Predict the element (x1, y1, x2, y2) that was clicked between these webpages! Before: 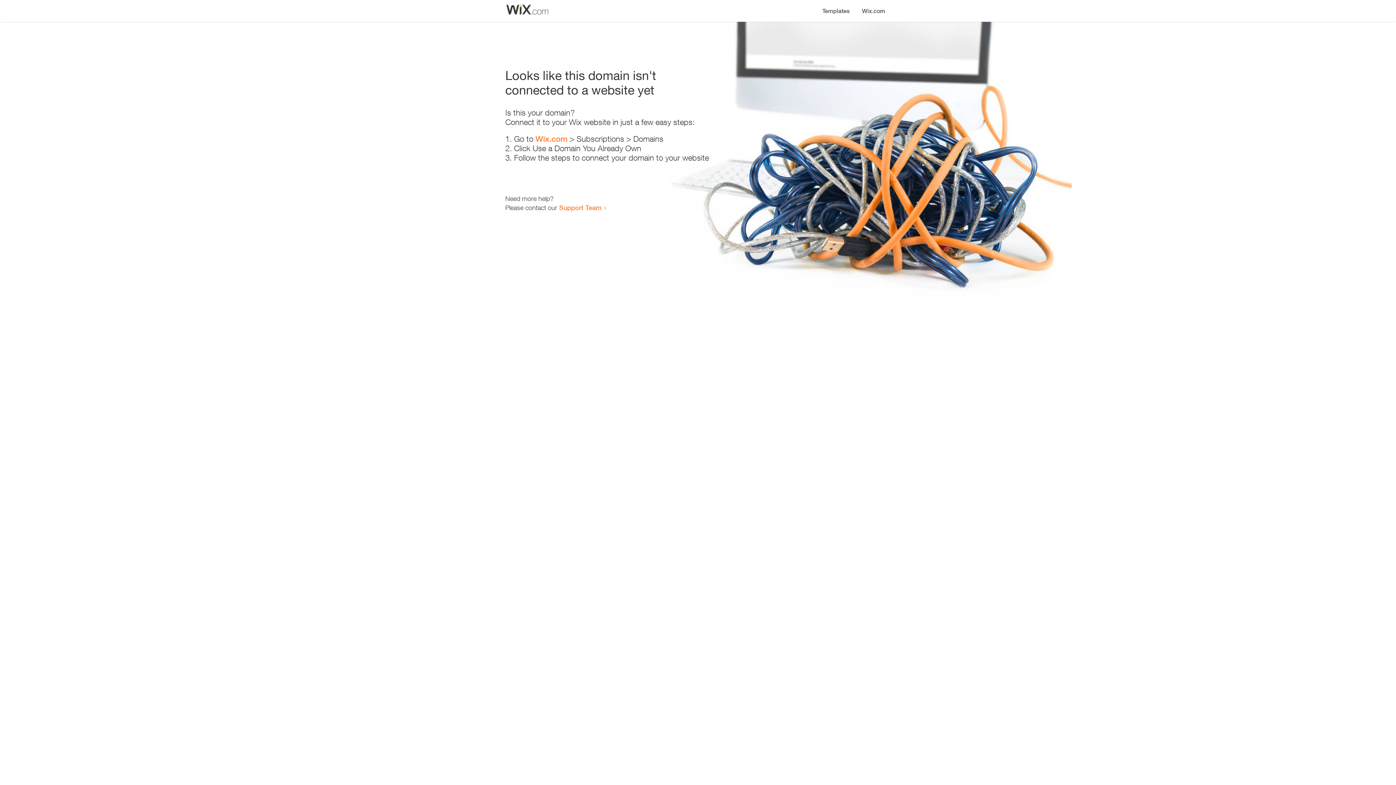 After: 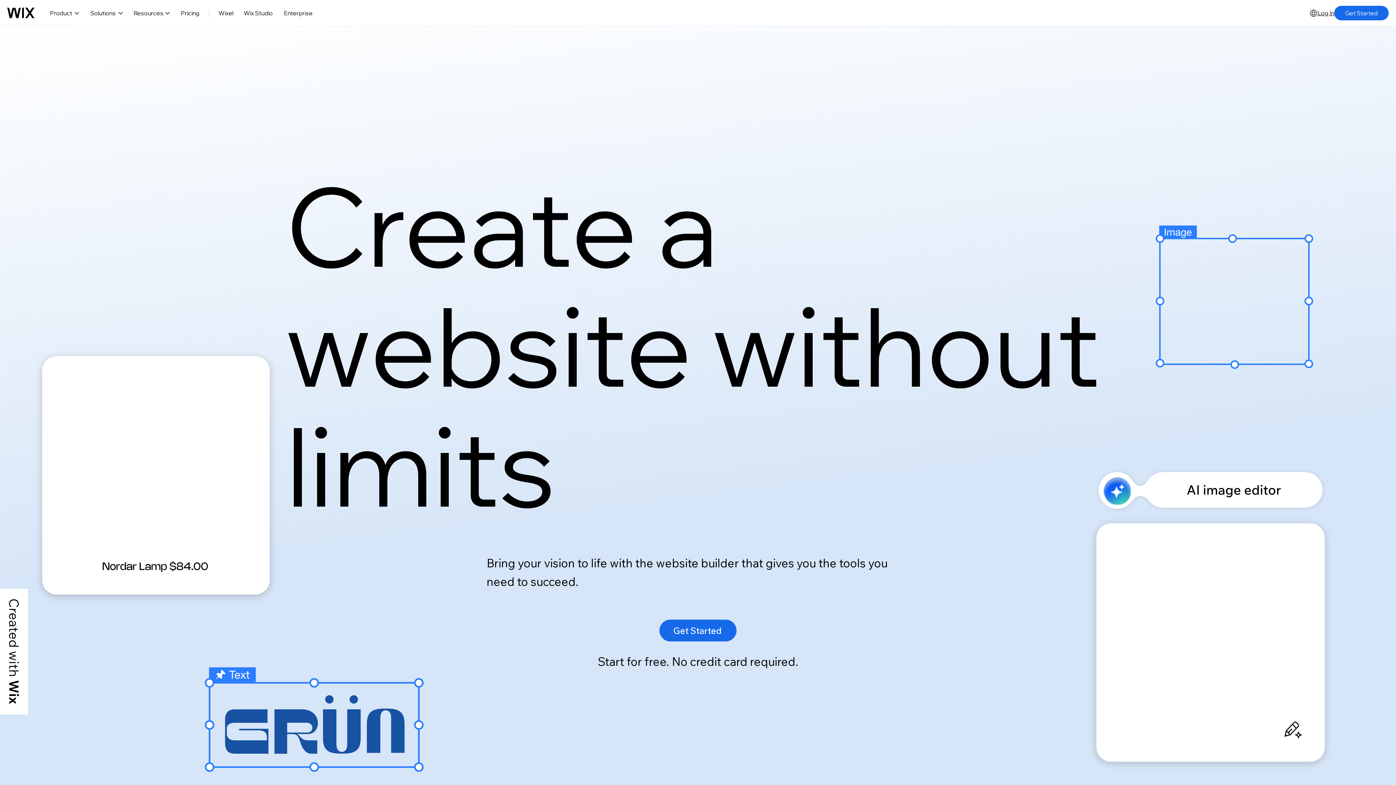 Action: bbox: (535, 134, 567, 143) label: Wix.com